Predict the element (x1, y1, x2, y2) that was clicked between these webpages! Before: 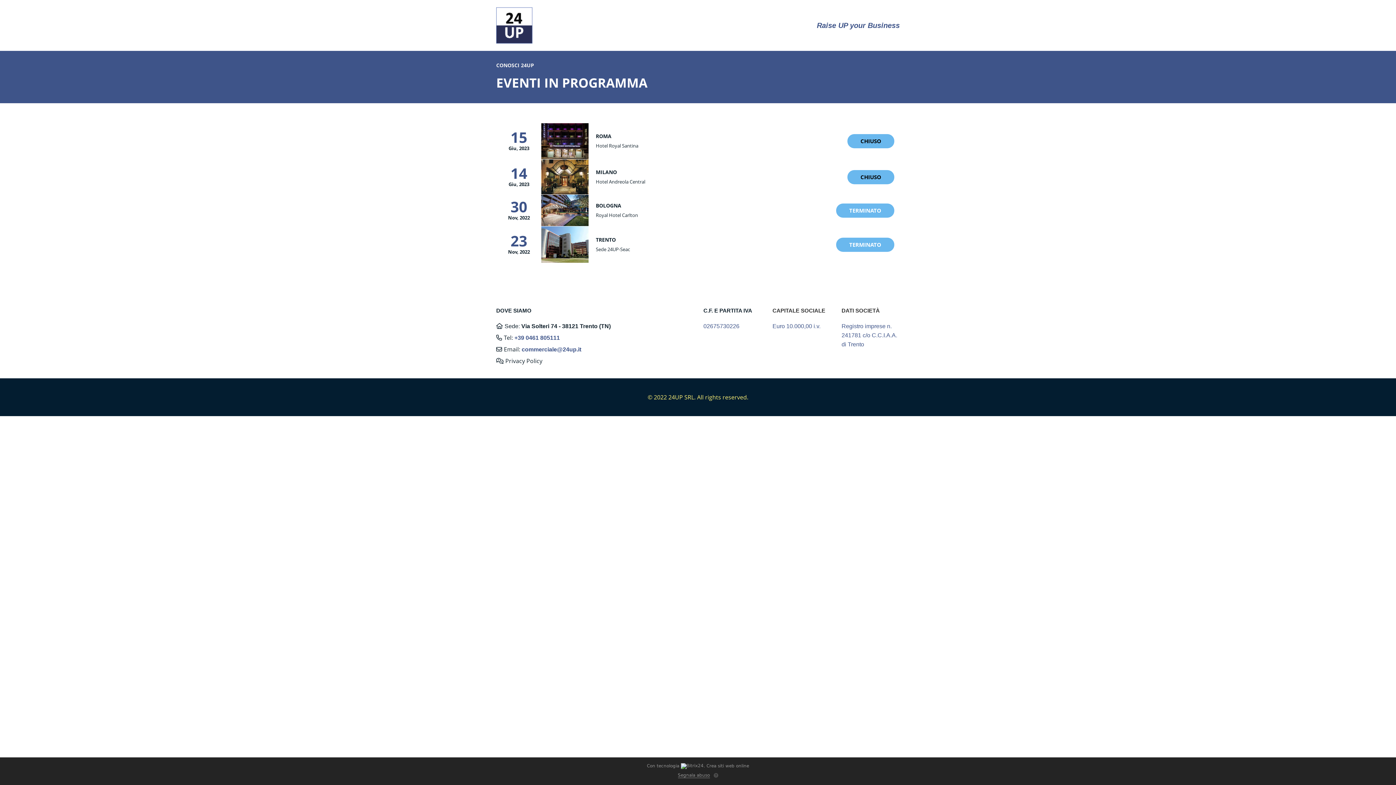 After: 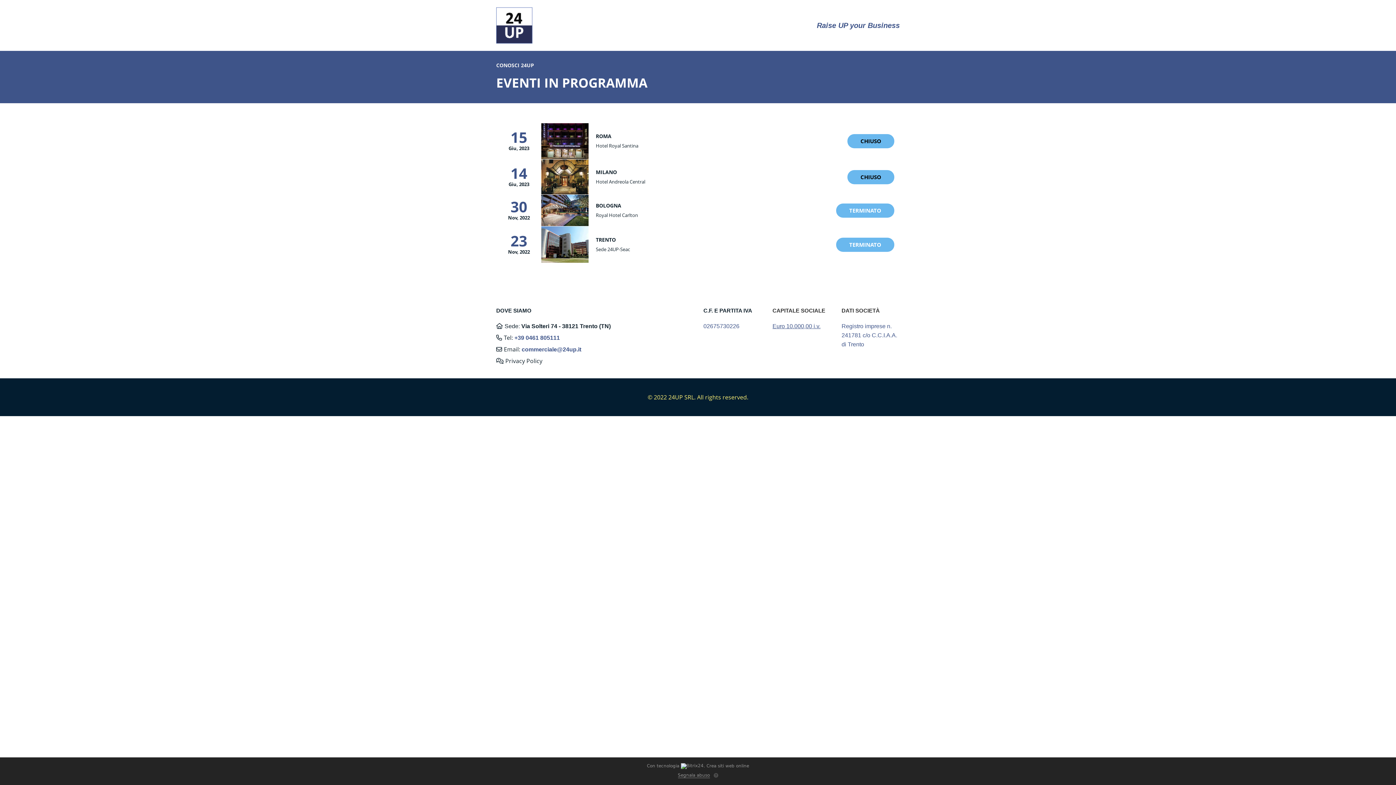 Action: label: Euro 10.000,00 i.v. bbox: (772, 323, 820, 329)